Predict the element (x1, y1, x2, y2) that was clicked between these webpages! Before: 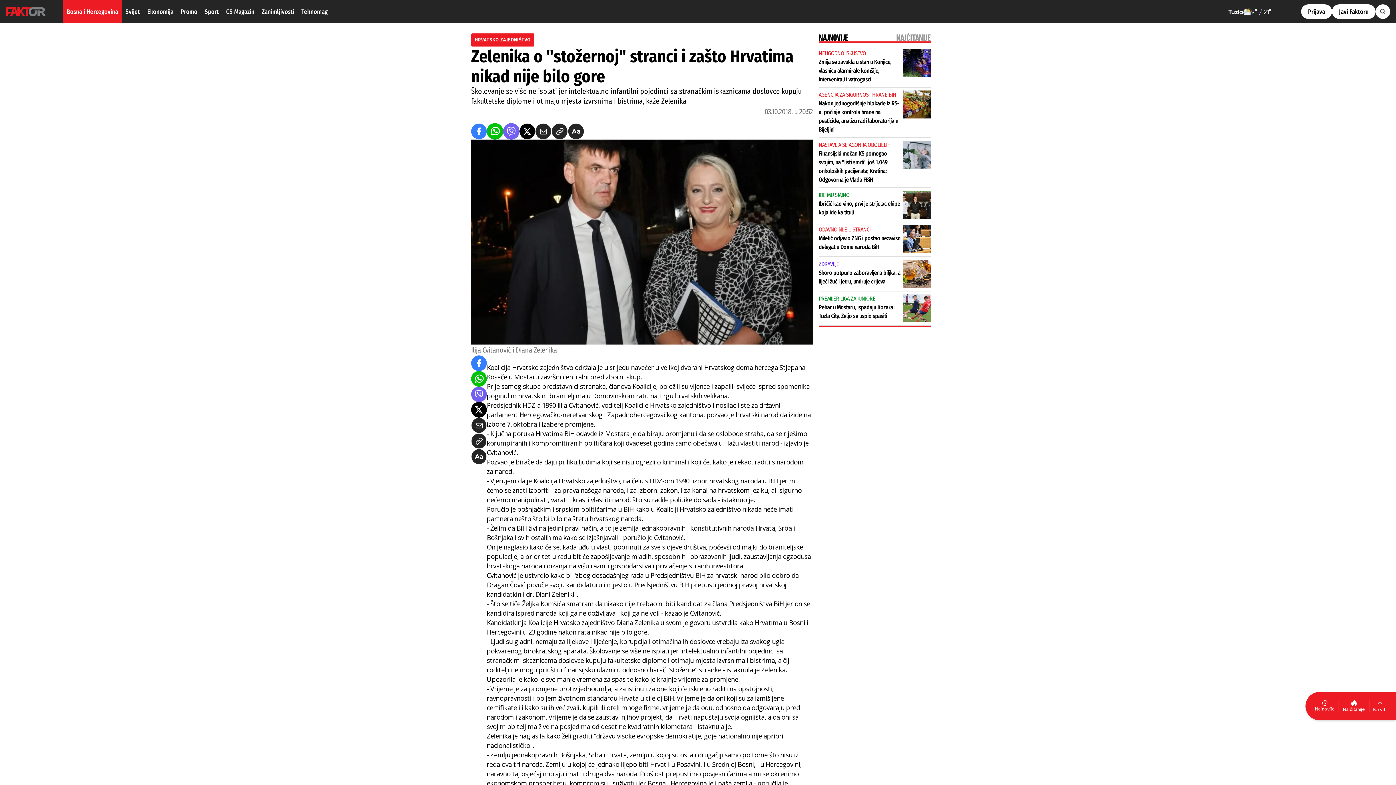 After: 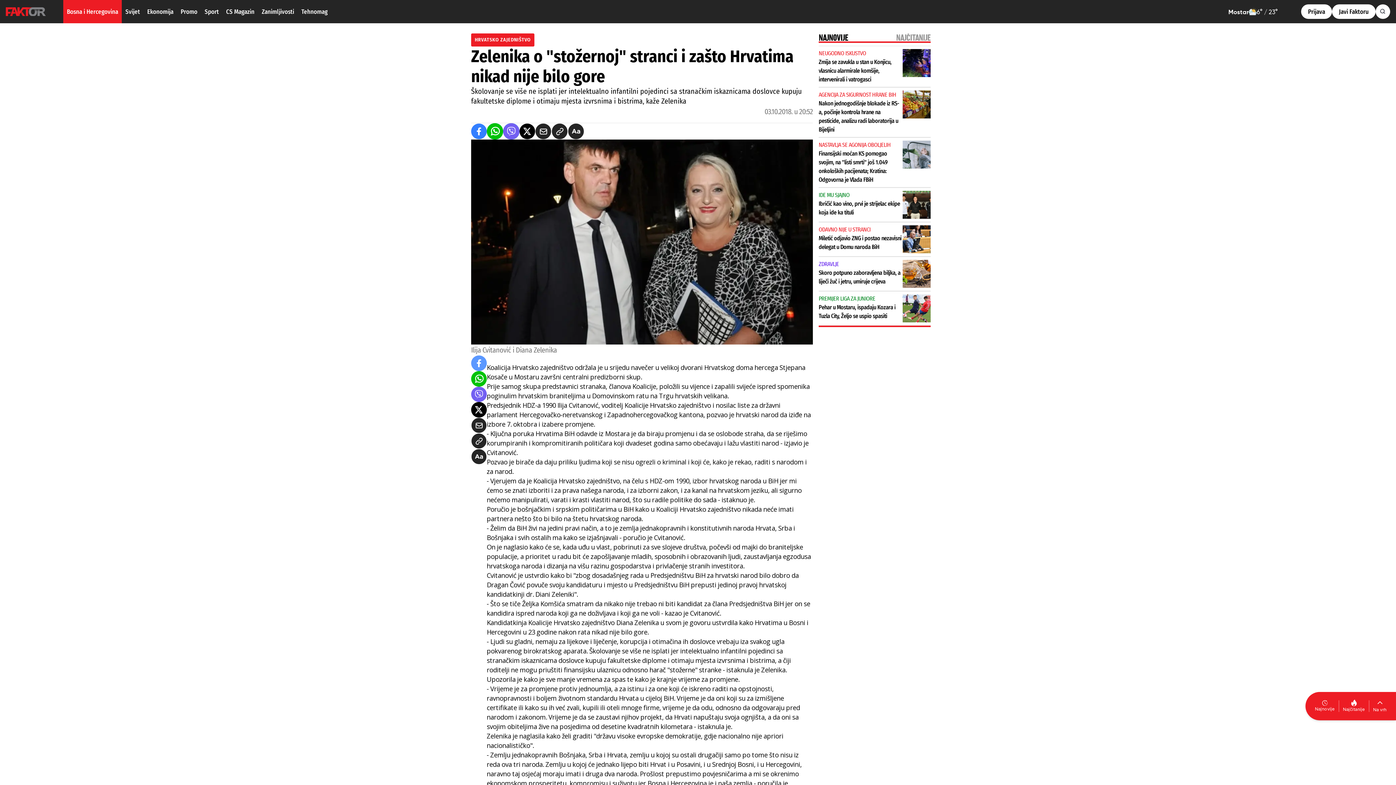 Action: label: facebook bbox: (471, 355, 486, 371)